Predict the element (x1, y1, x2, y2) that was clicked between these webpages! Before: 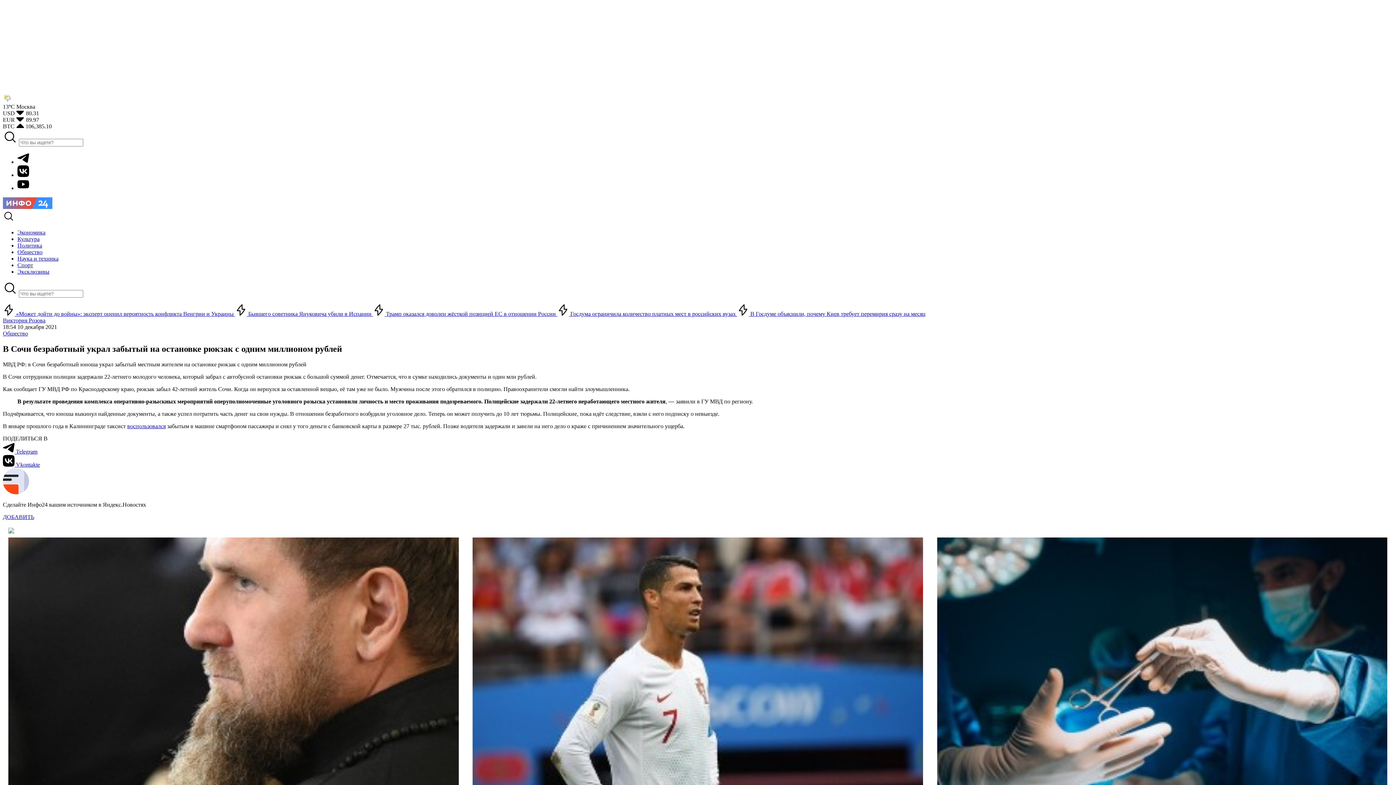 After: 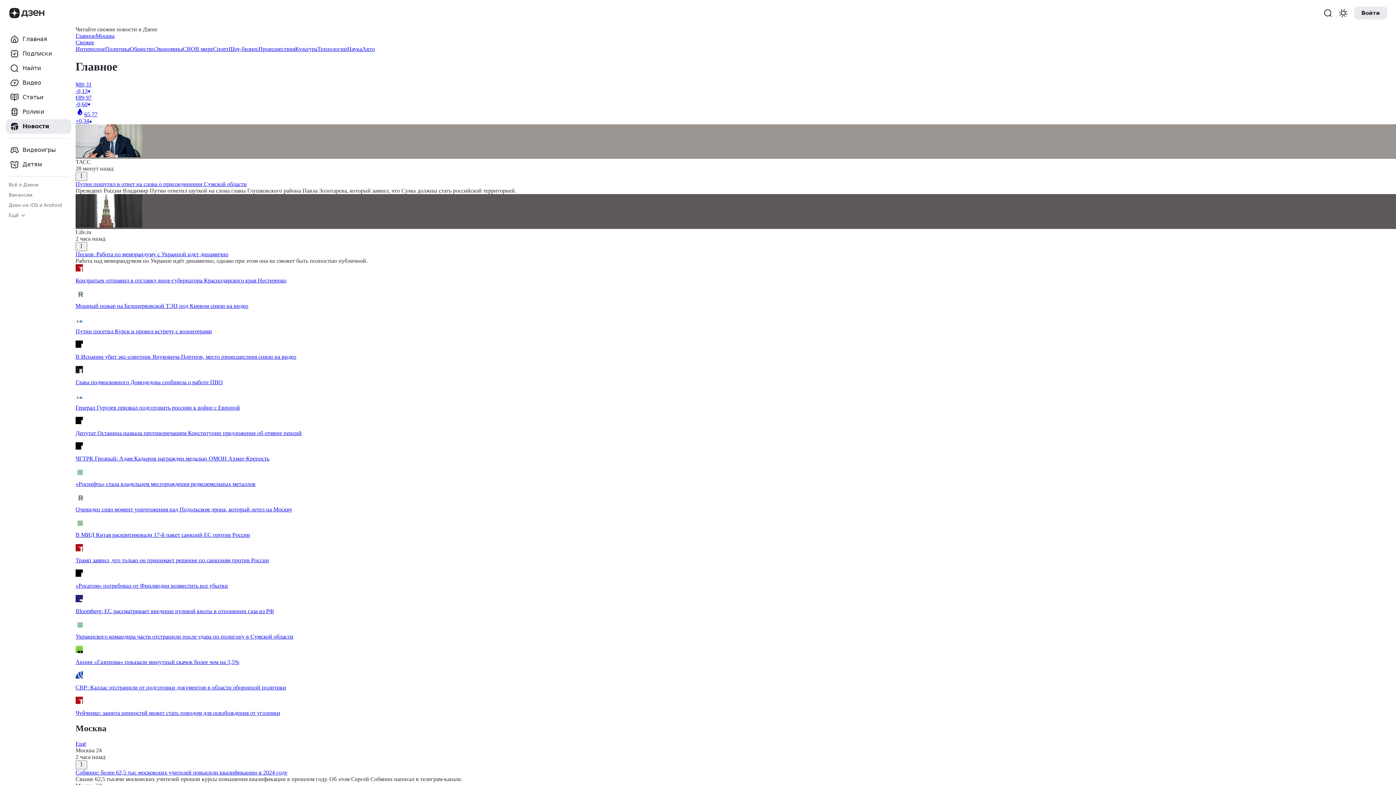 Action: bbox: (2, 514, 34, 520) label: ДОБАВИТЬ